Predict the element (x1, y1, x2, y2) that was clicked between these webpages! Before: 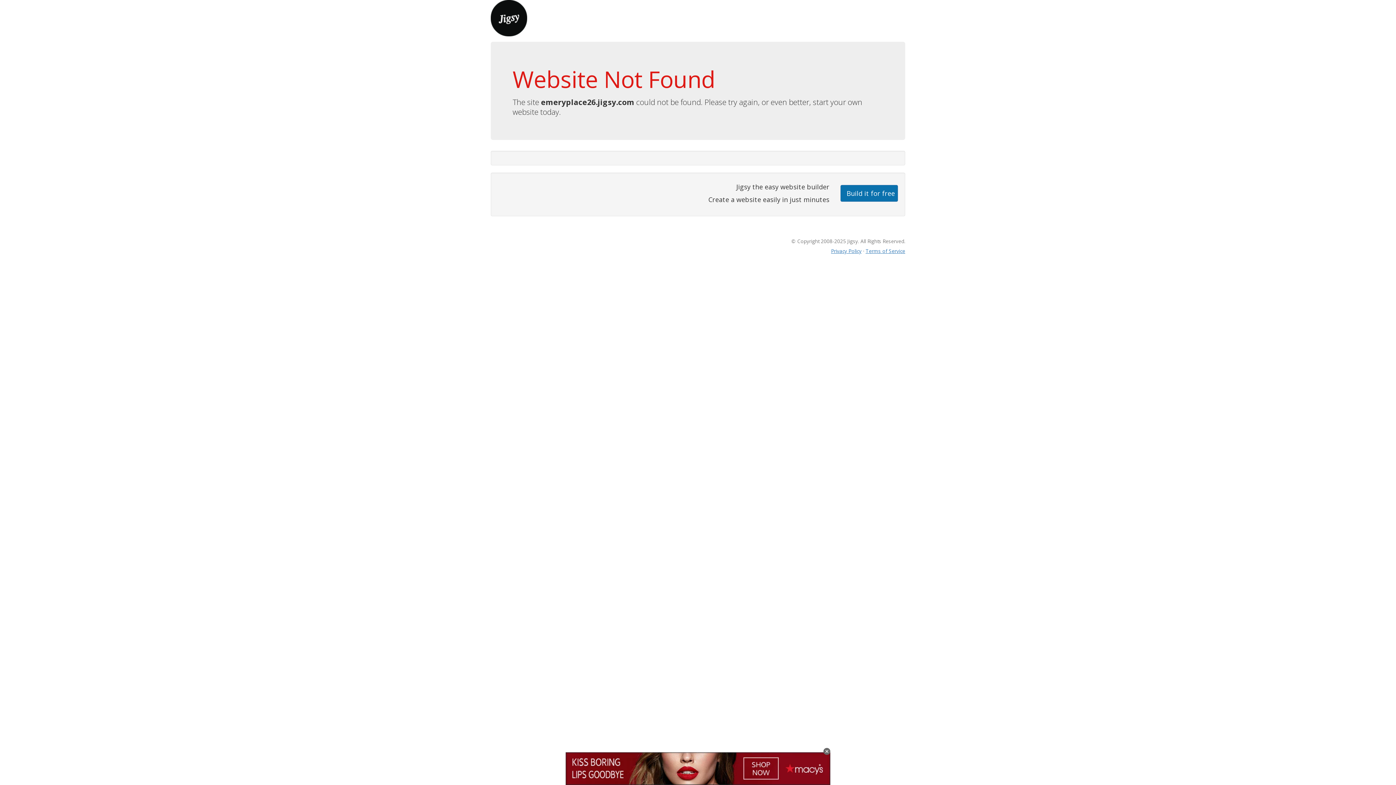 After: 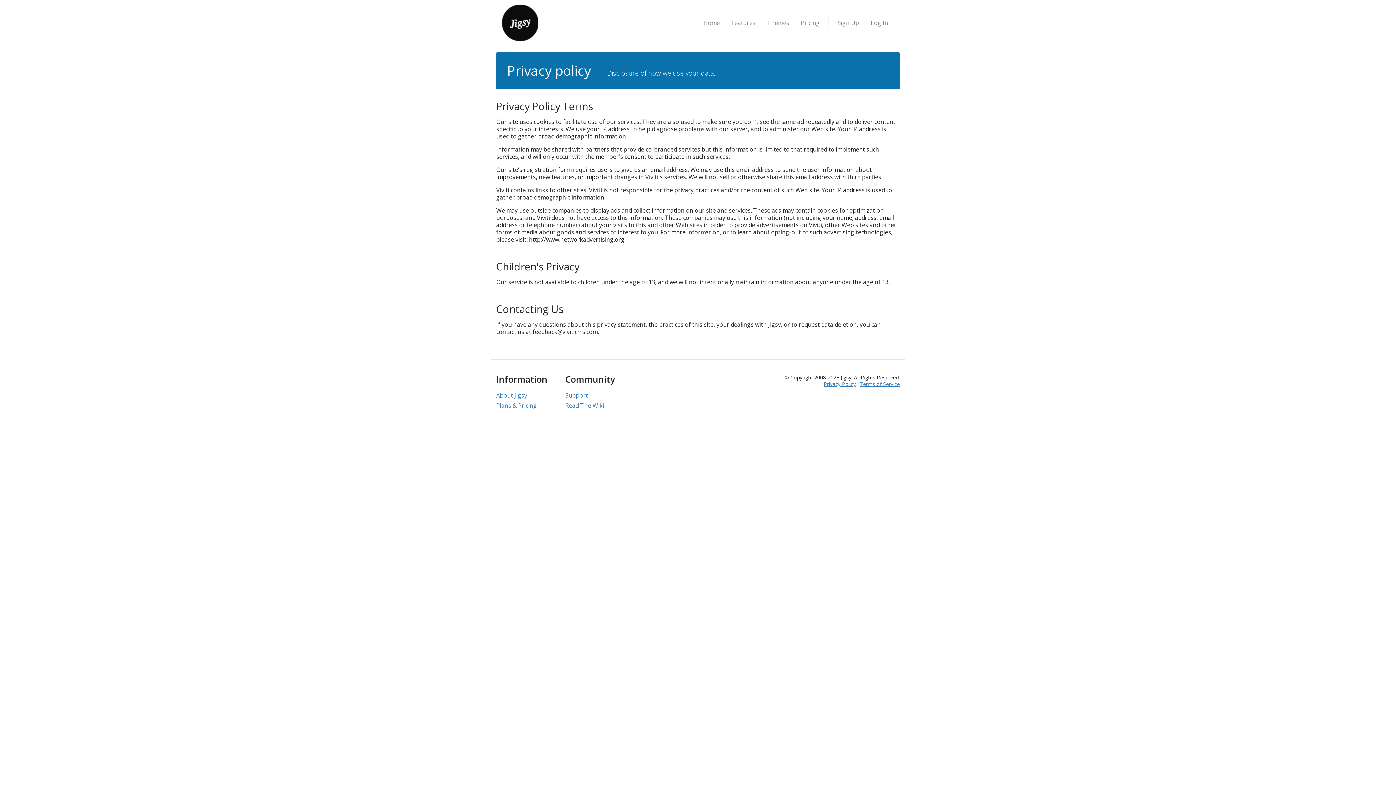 Action: label: Privacy Policy bbox: (831, 247, 861, 254)